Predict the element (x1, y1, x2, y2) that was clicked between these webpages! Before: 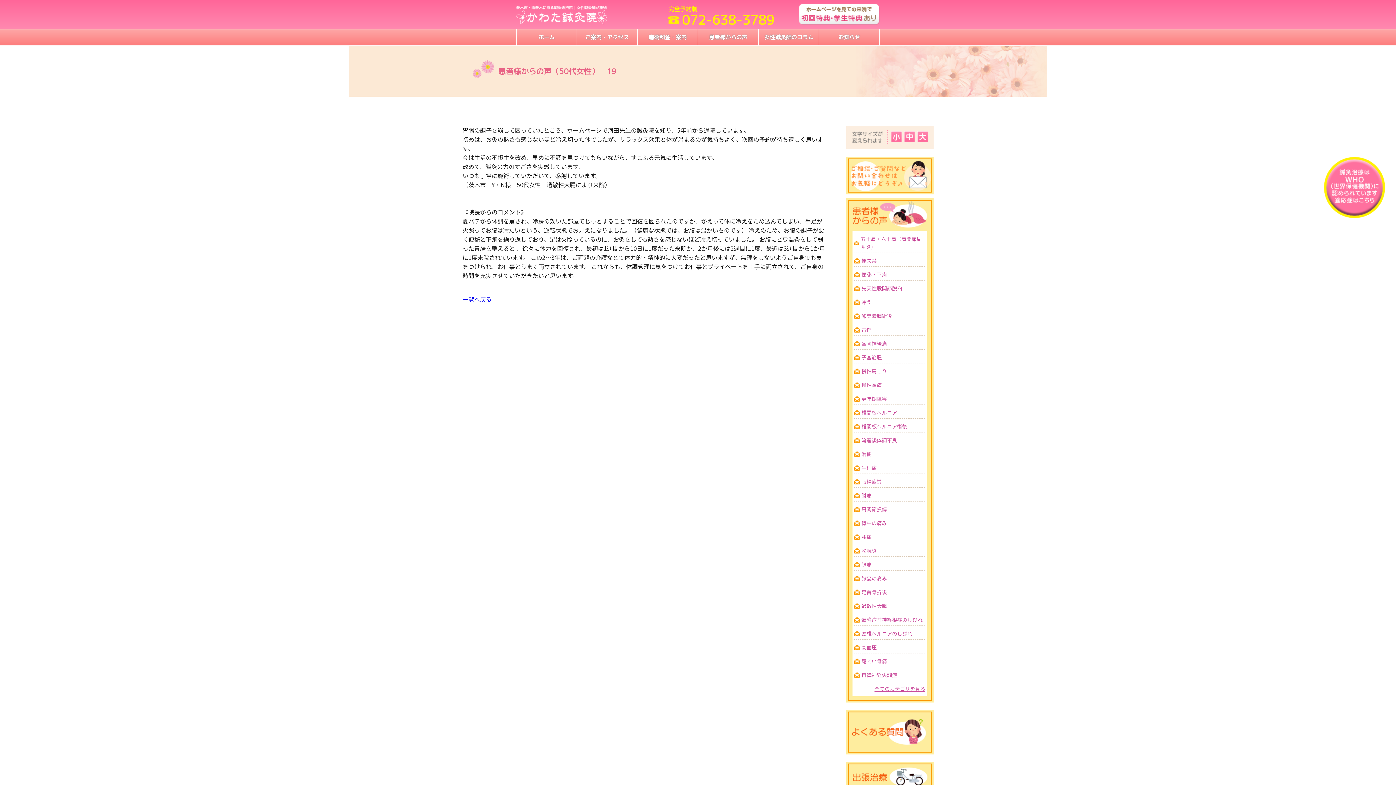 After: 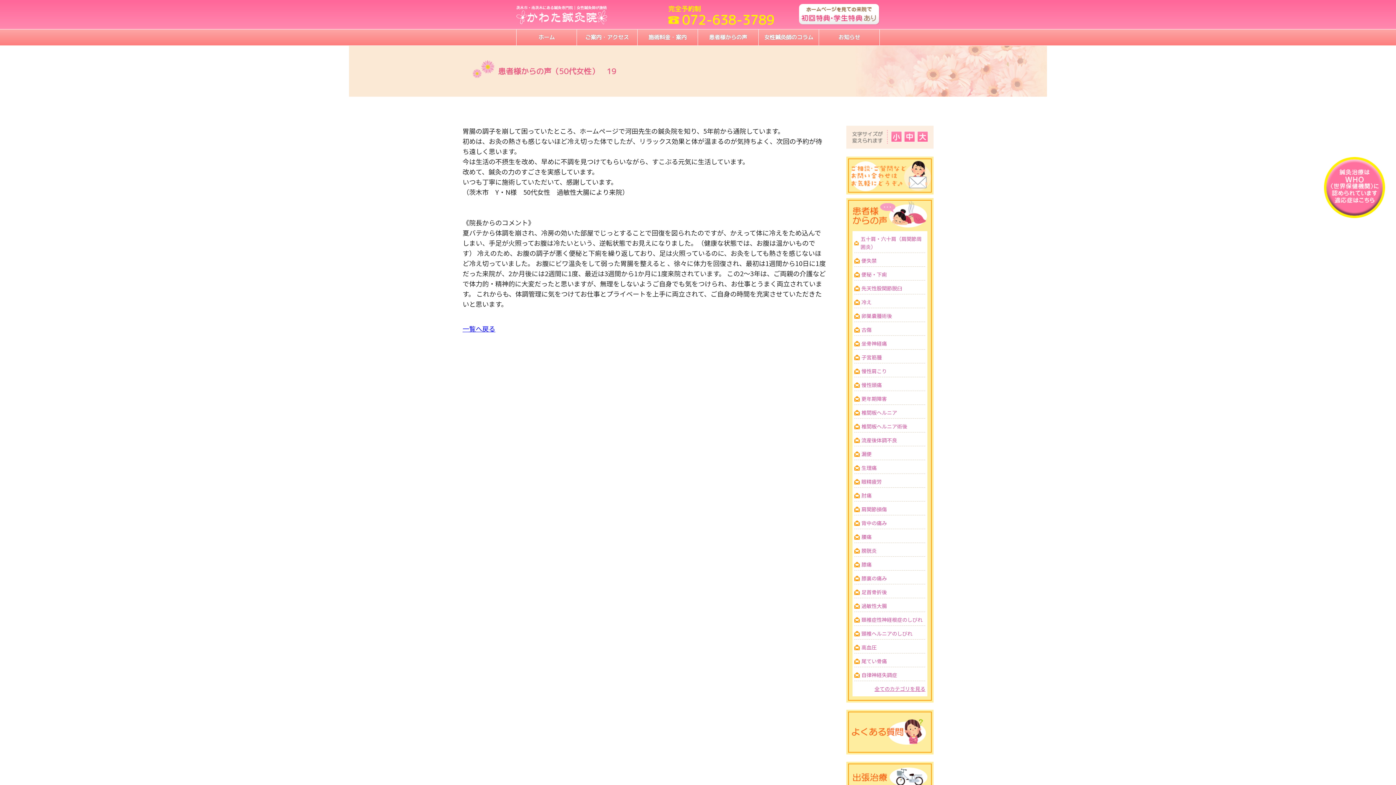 Action: label: 中 bbox: (904, 131, 915, 142)